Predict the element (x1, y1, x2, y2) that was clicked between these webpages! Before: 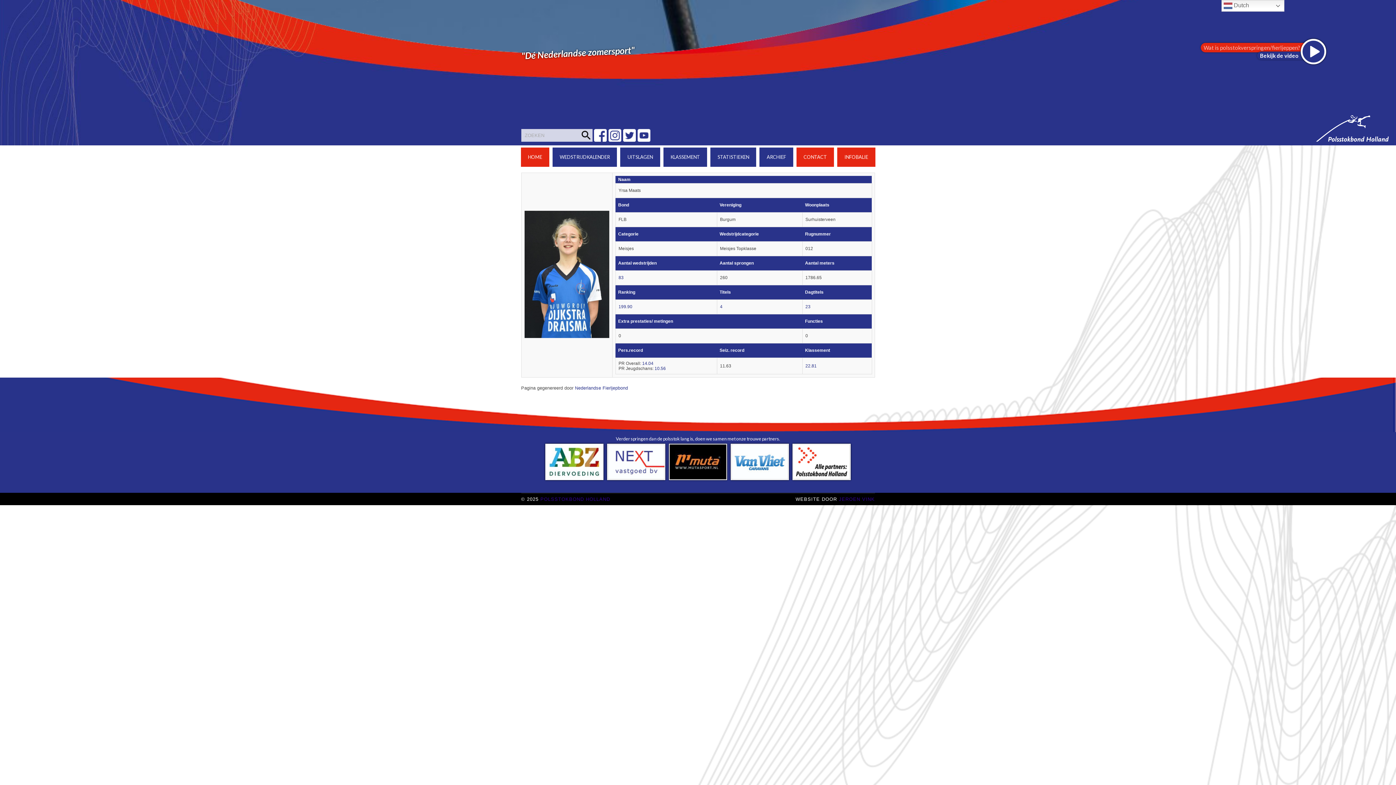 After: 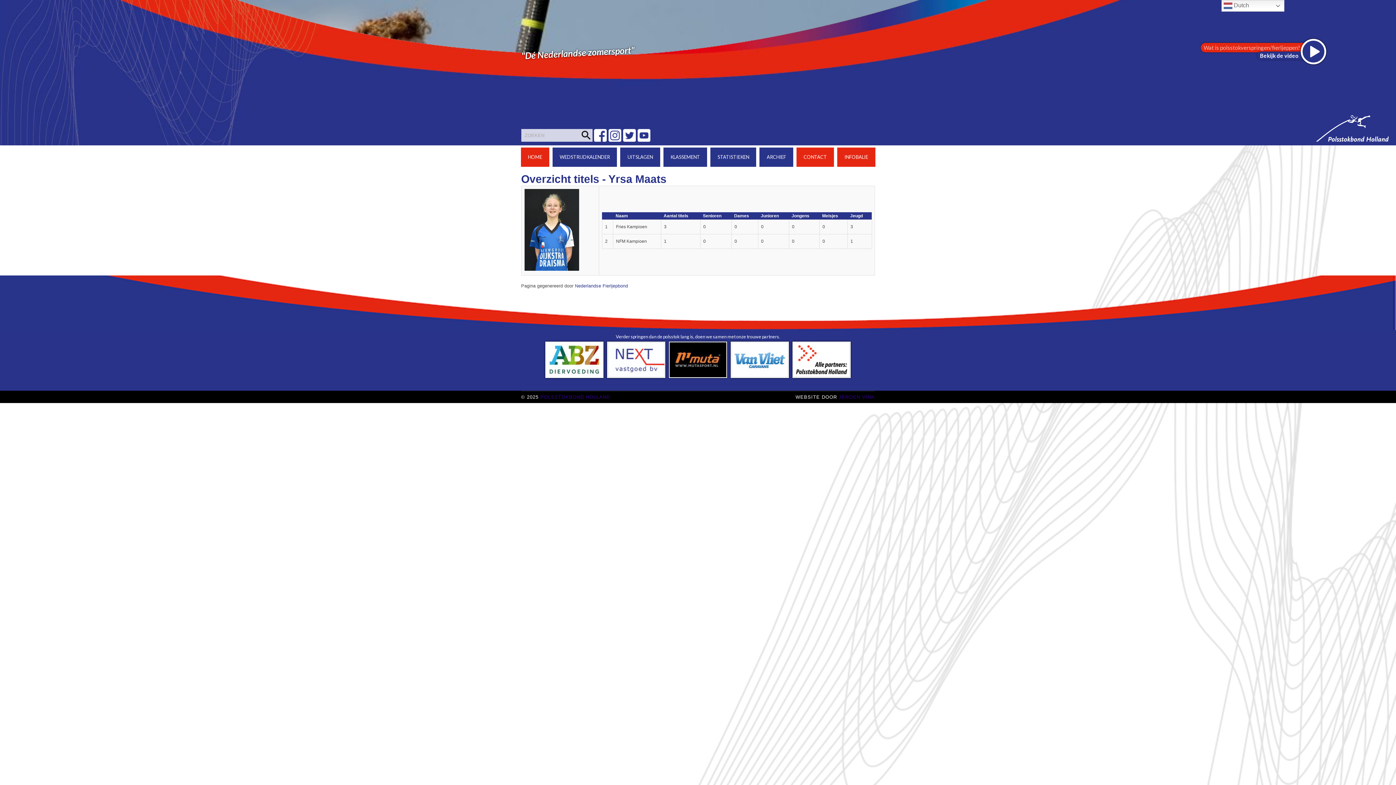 Action: bbox: (720, 304, 722, 309) label: 4